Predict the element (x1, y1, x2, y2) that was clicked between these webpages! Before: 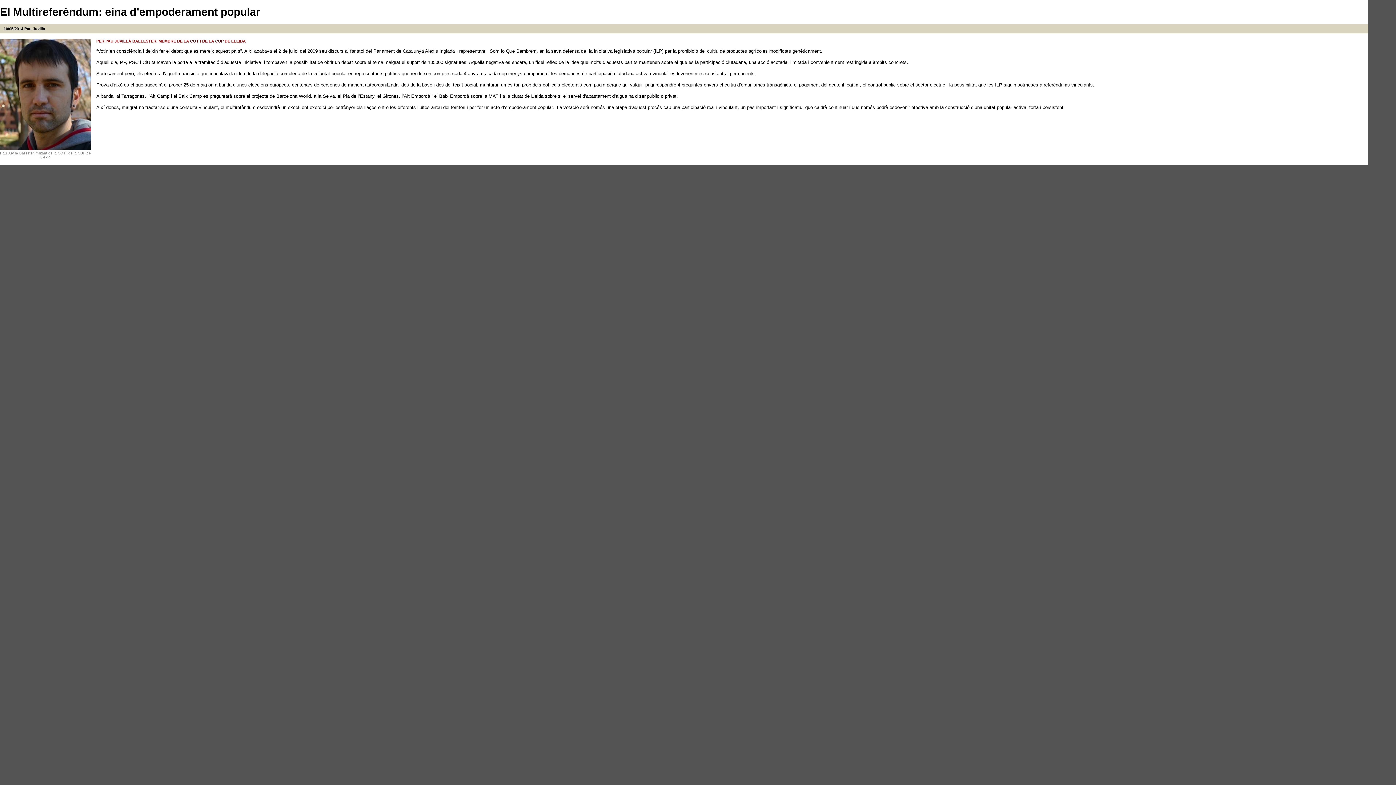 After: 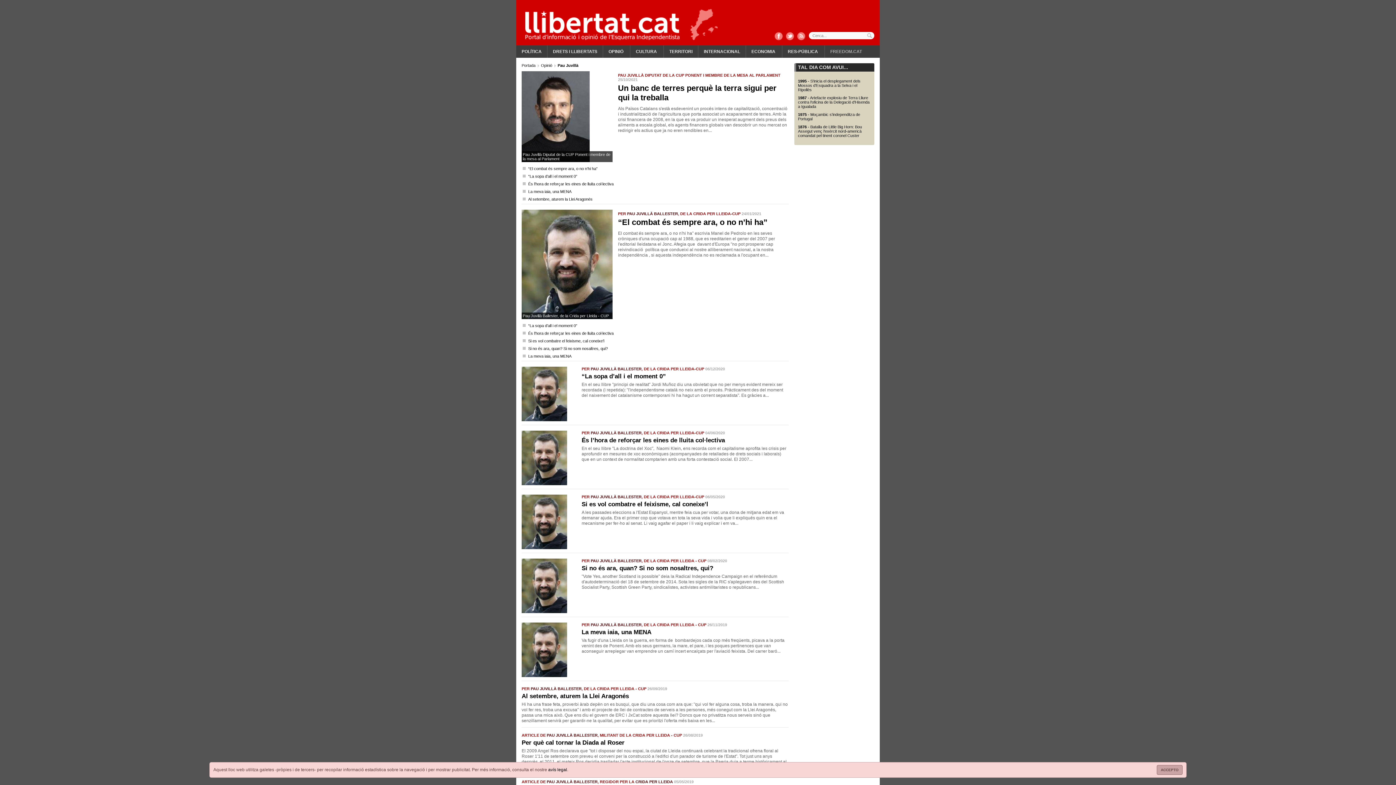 Action: bbox: (24, 26, 45, 30) label: Pau Juvillà